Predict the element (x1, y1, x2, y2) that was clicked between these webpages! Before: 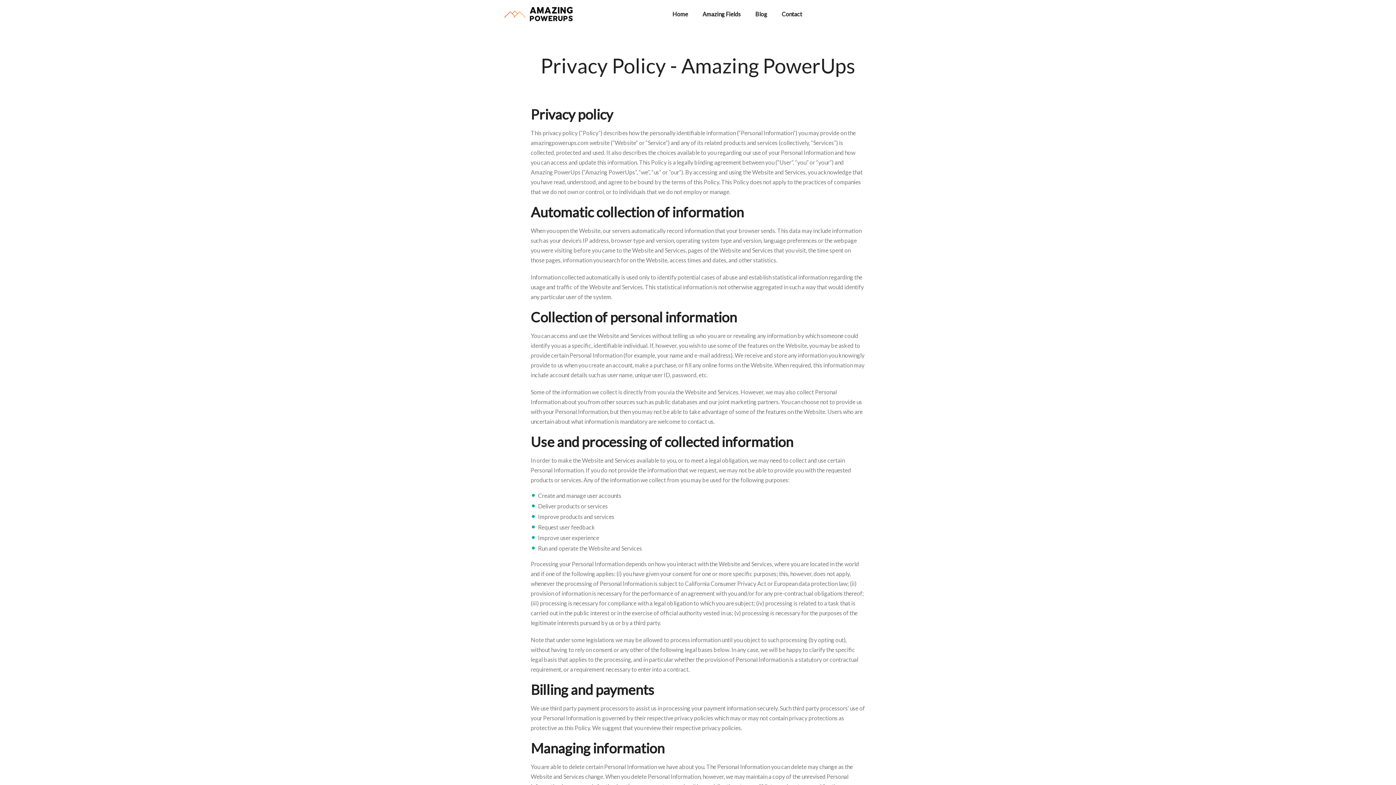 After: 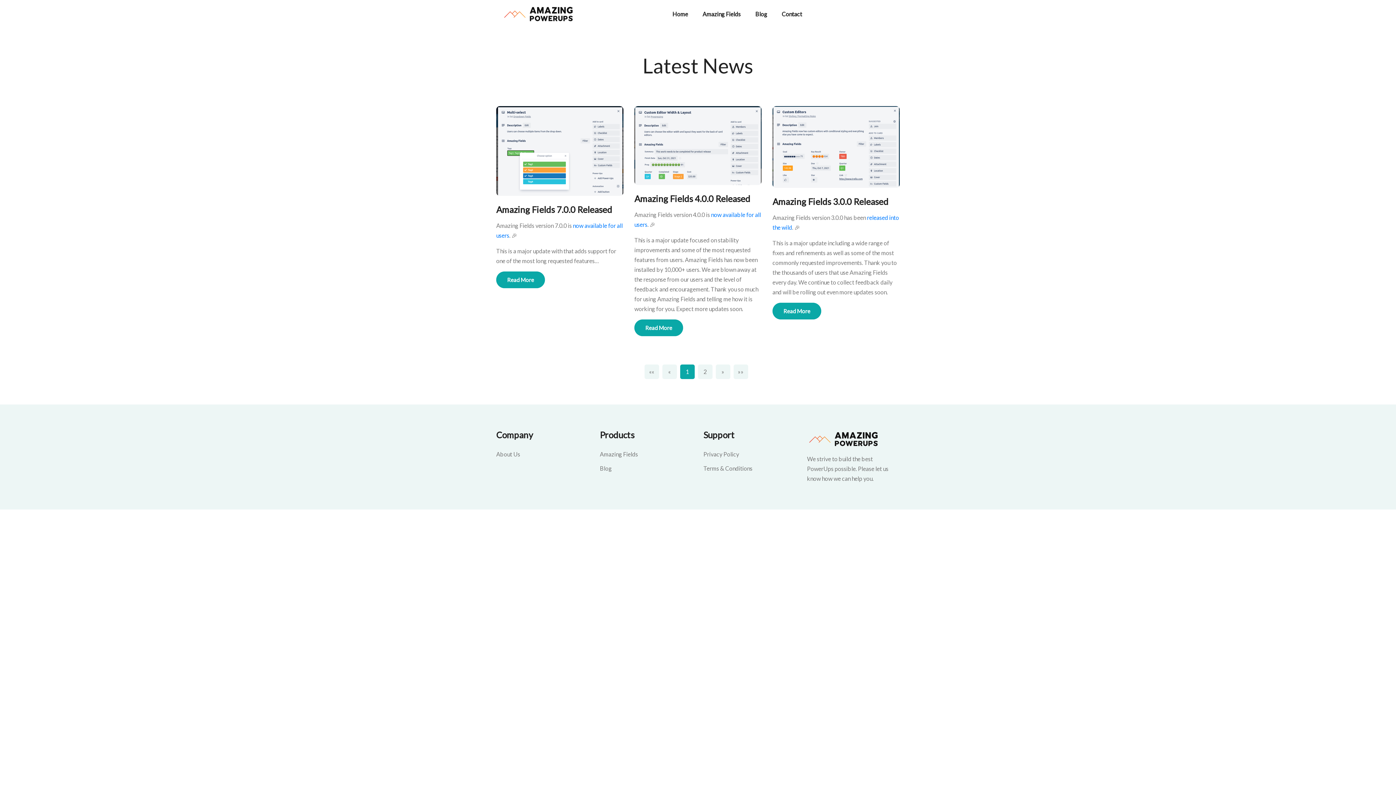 Action: label: Blog bbox: (748, 3, 774, 24)